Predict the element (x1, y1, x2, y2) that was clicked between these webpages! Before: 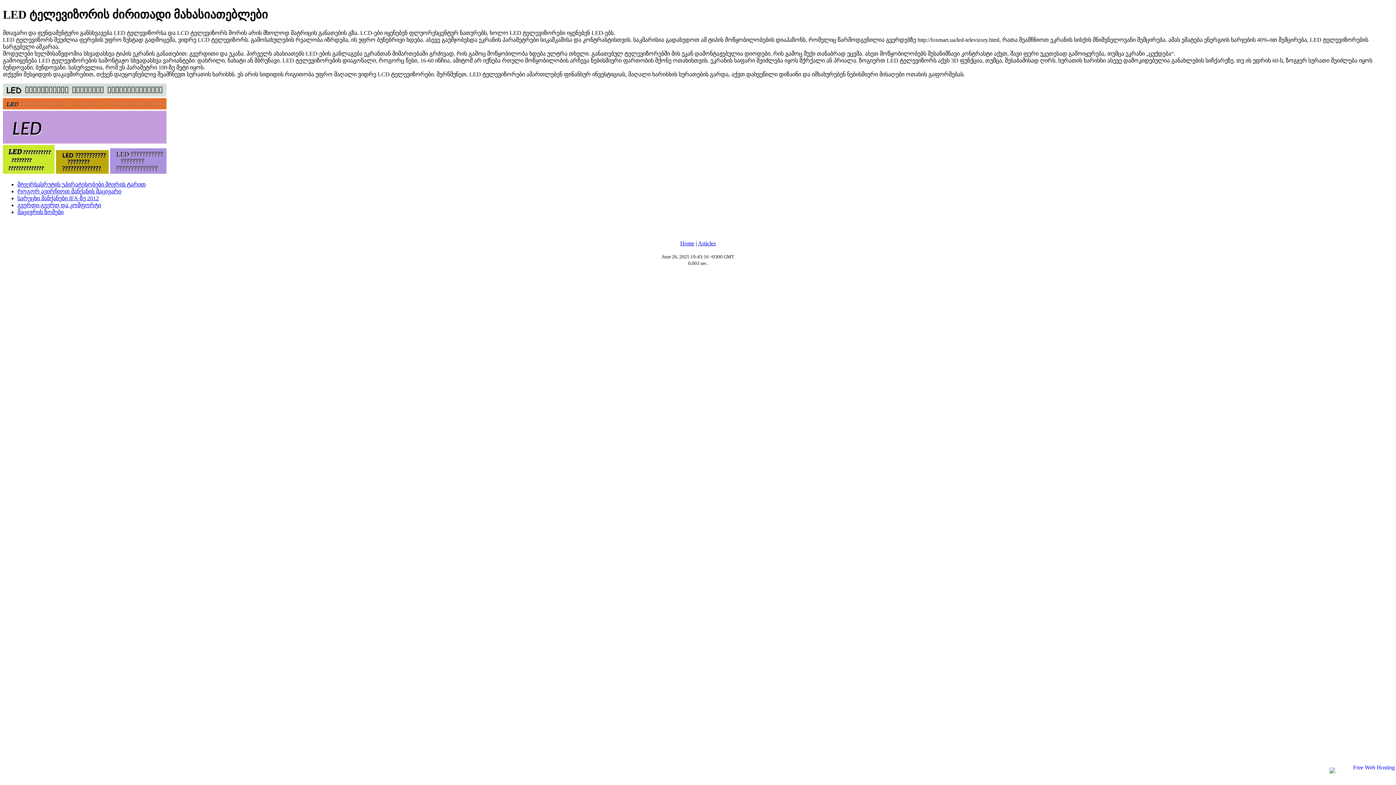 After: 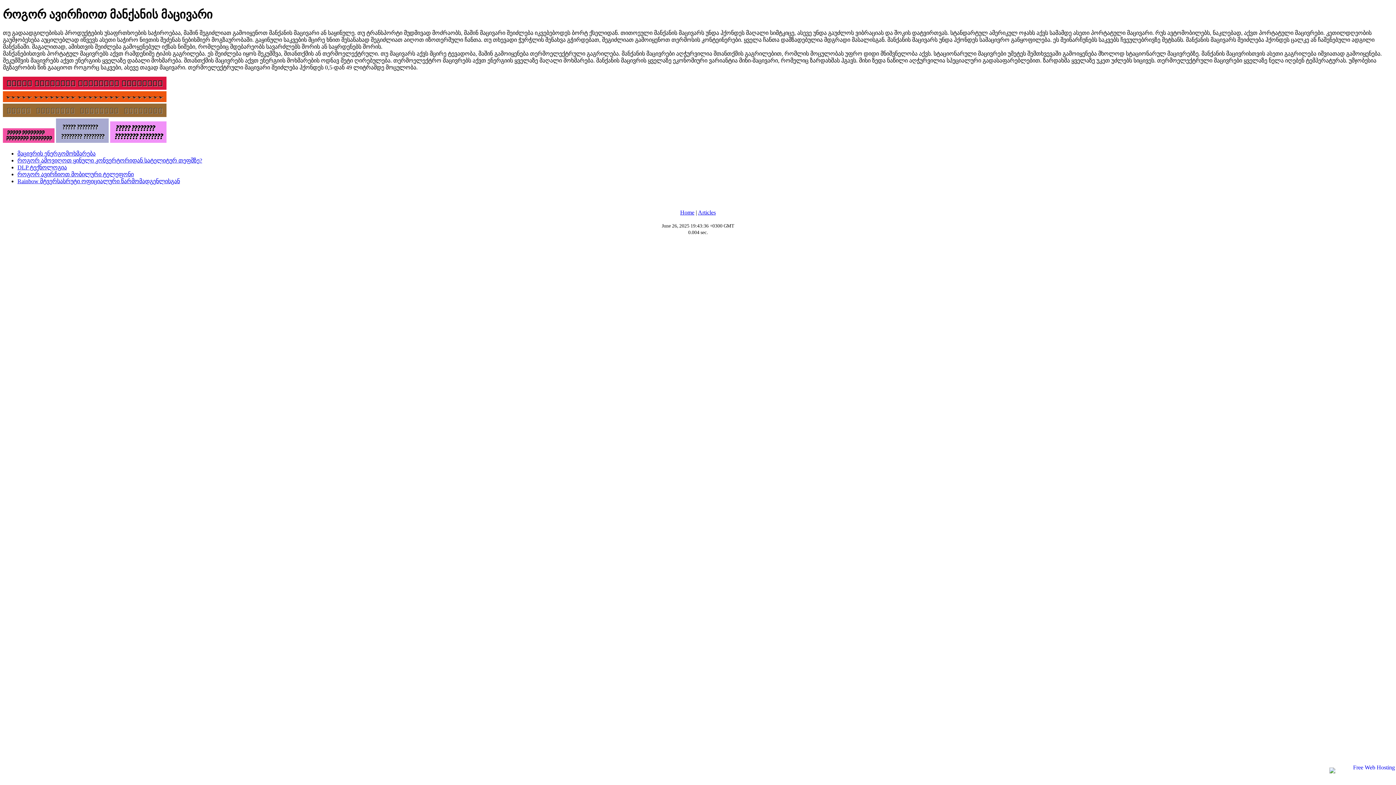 Action: label: როგორ ავირჩიოთ მანქანის მაცივარი bbox: (17, 188, 121, 194)